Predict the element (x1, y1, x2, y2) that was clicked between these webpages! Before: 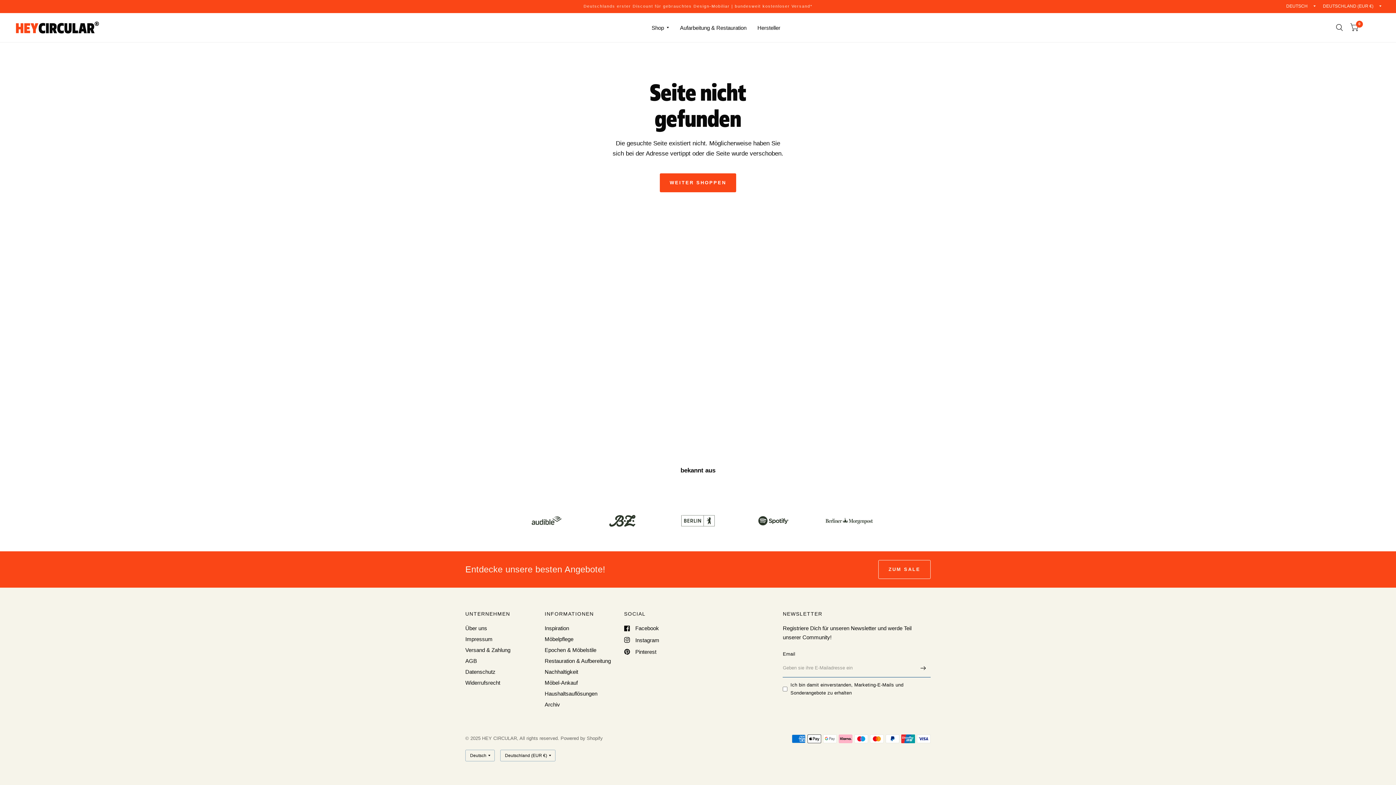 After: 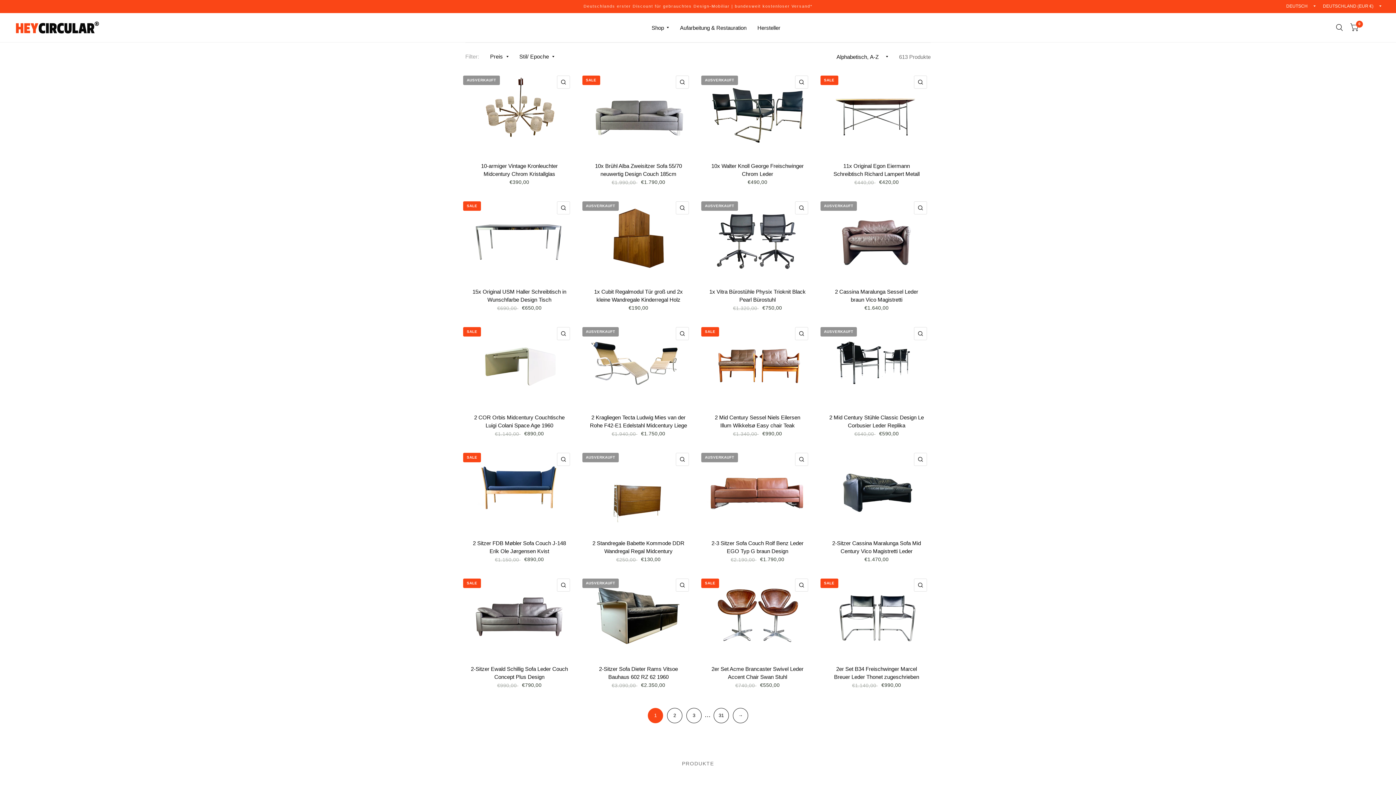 Action: bbox: (651, 19, 669, 35) label: Shop